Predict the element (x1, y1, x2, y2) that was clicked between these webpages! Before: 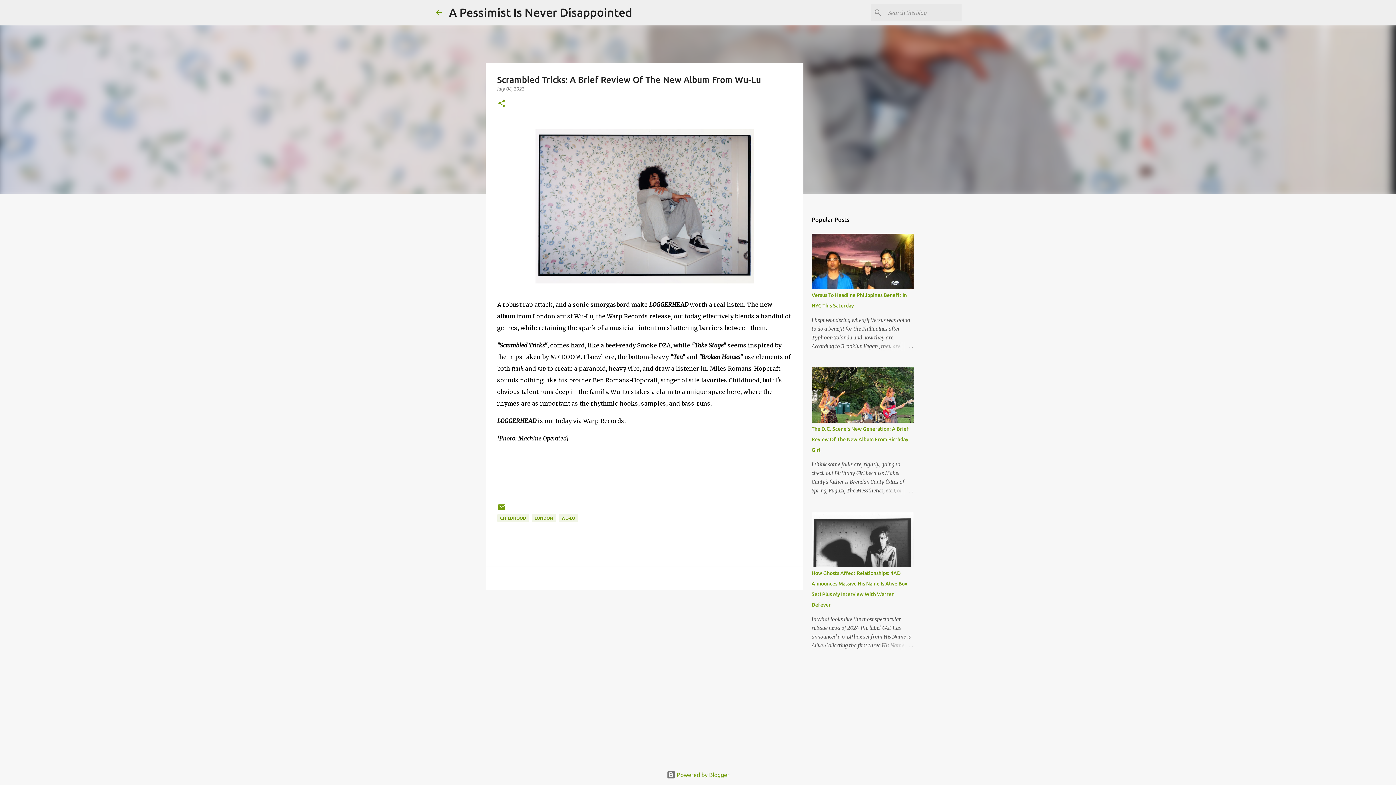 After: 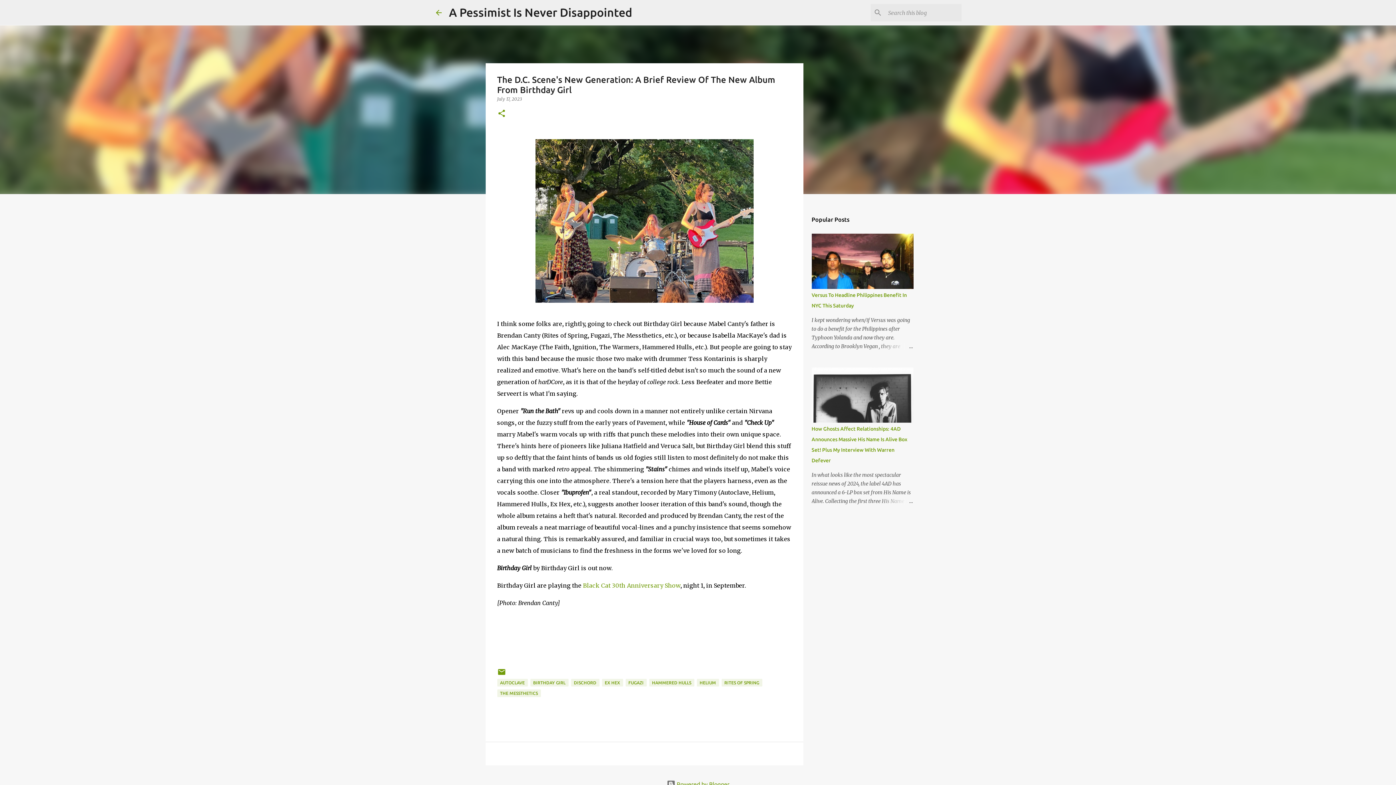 Action: bbox: (878, 486, 913, 495)